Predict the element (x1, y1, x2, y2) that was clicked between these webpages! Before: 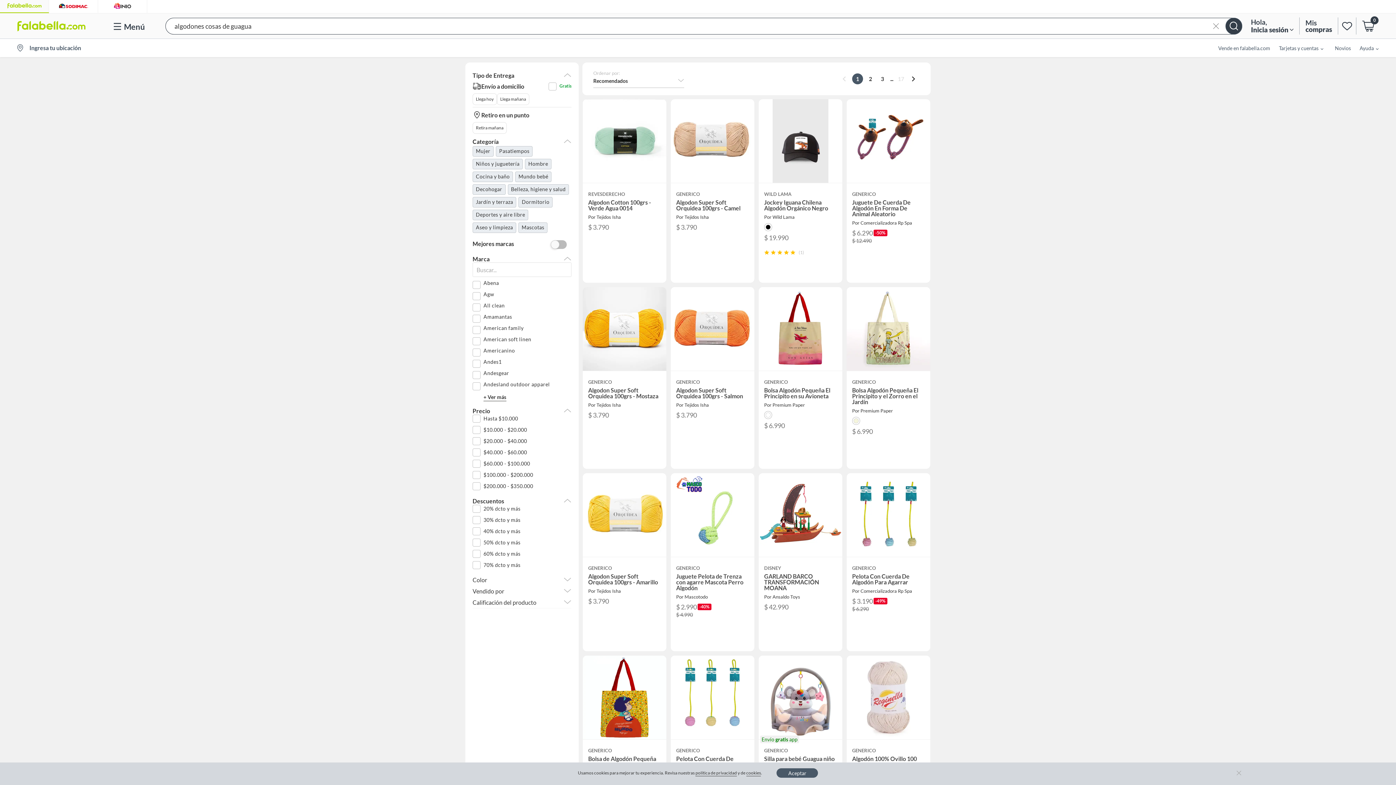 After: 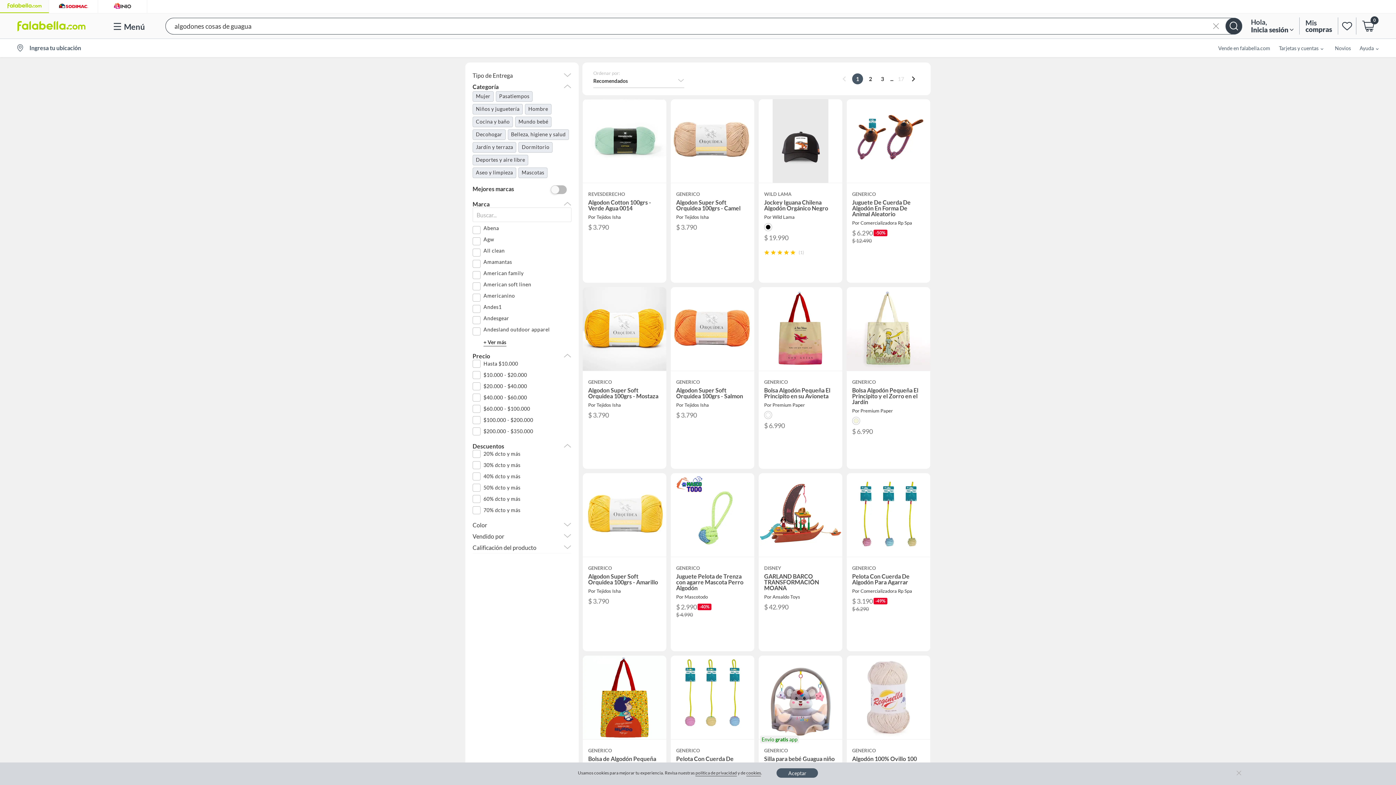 Action: label: Tipo de Entrega
Tipo de Entrega bbox: (472, 72, 571, 78)